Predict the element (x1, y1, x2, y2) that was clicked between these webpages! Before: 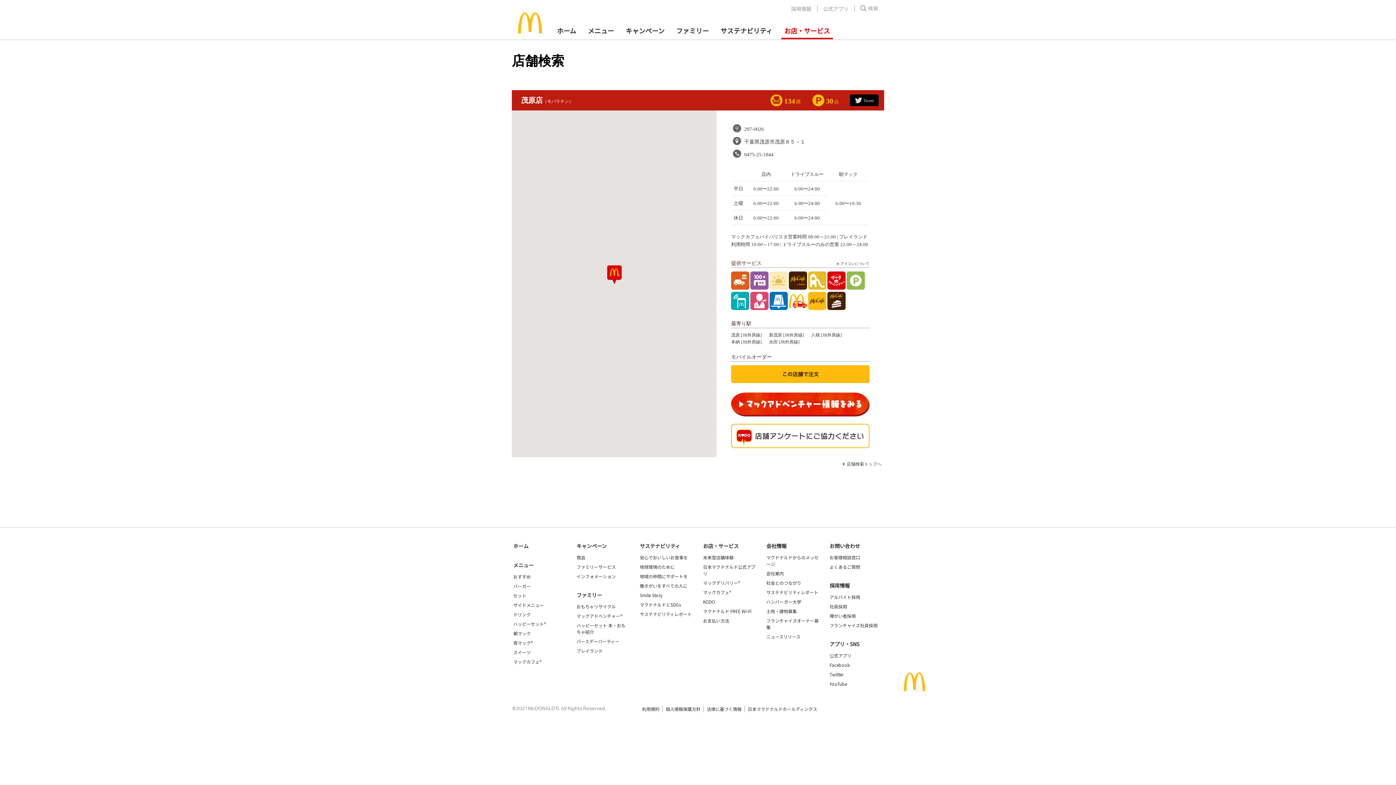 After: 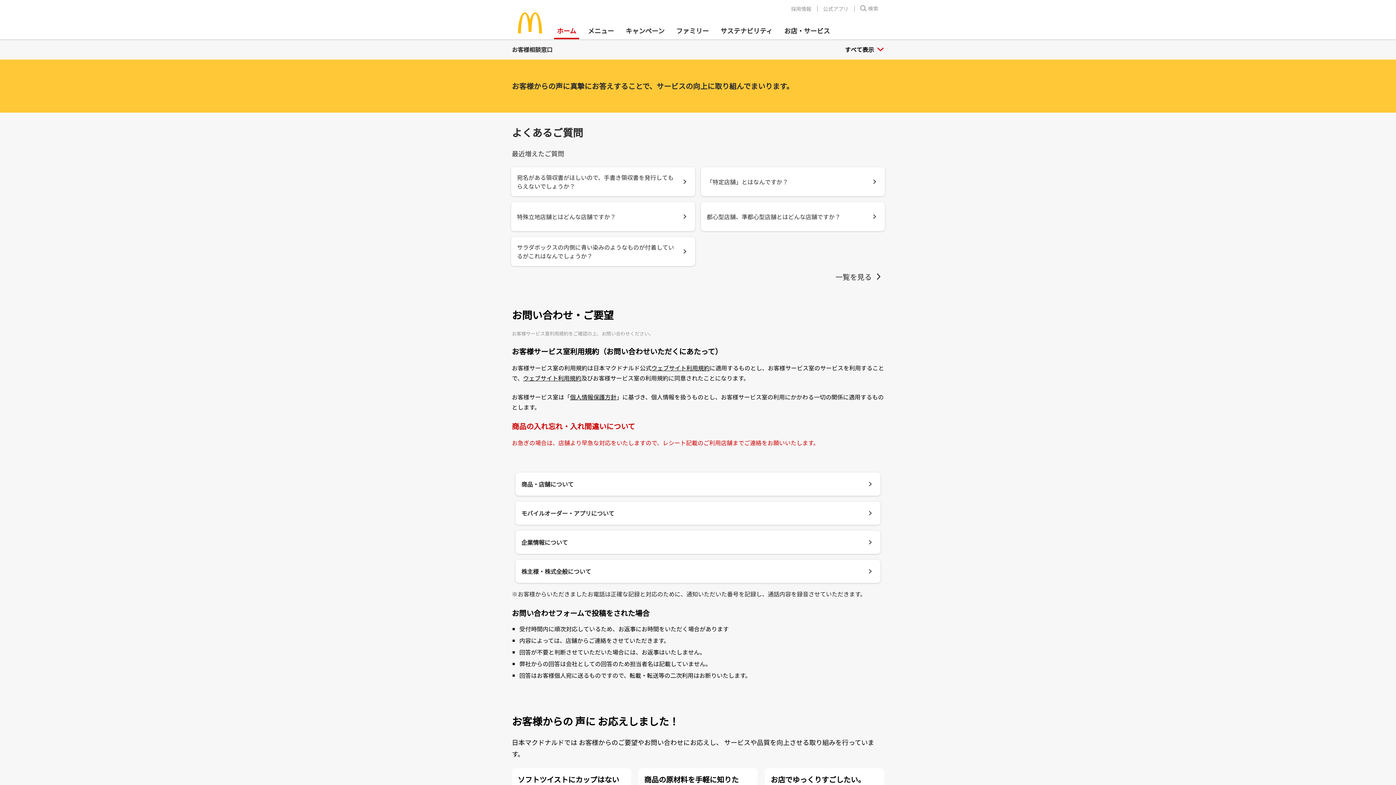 Action: label: お客様相談窓口 bbox: (829, 554, 860, 560)